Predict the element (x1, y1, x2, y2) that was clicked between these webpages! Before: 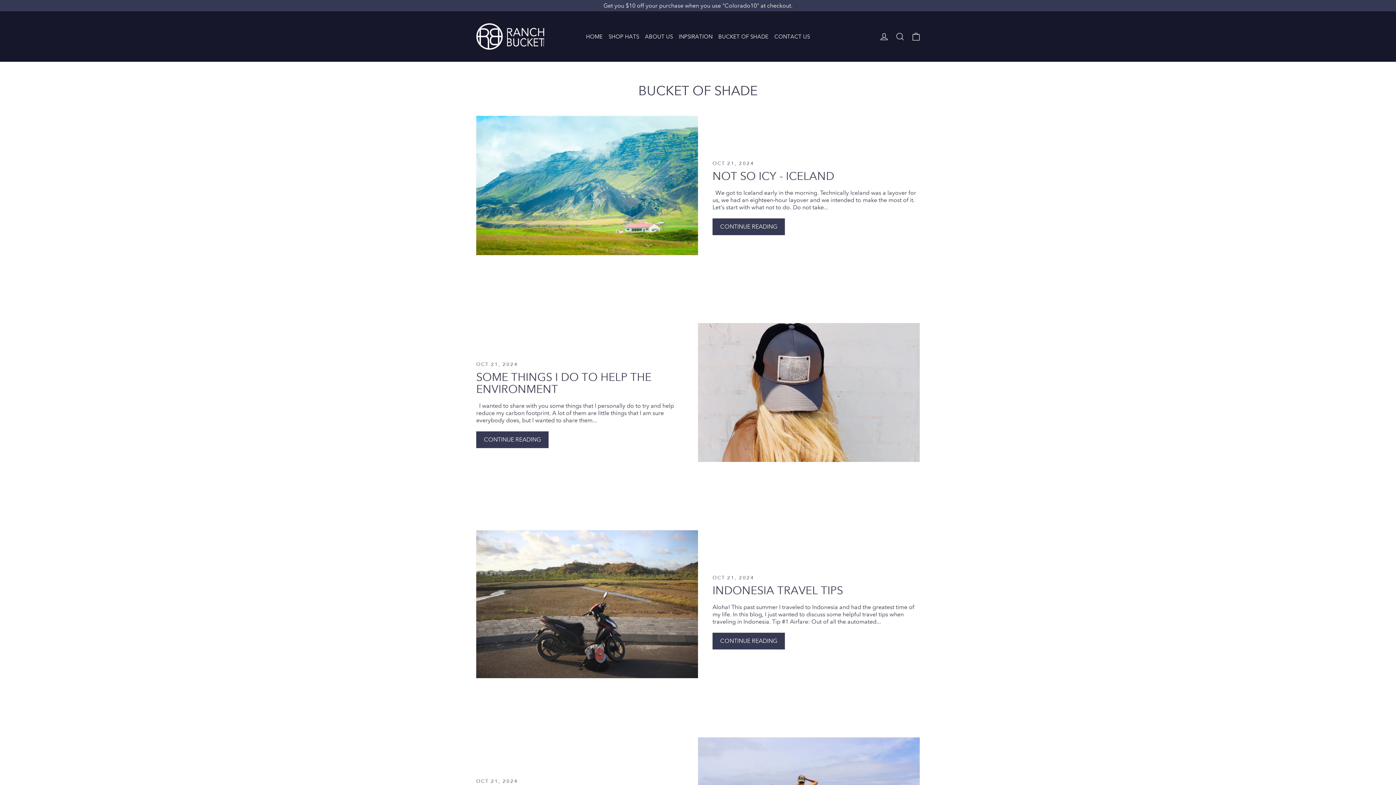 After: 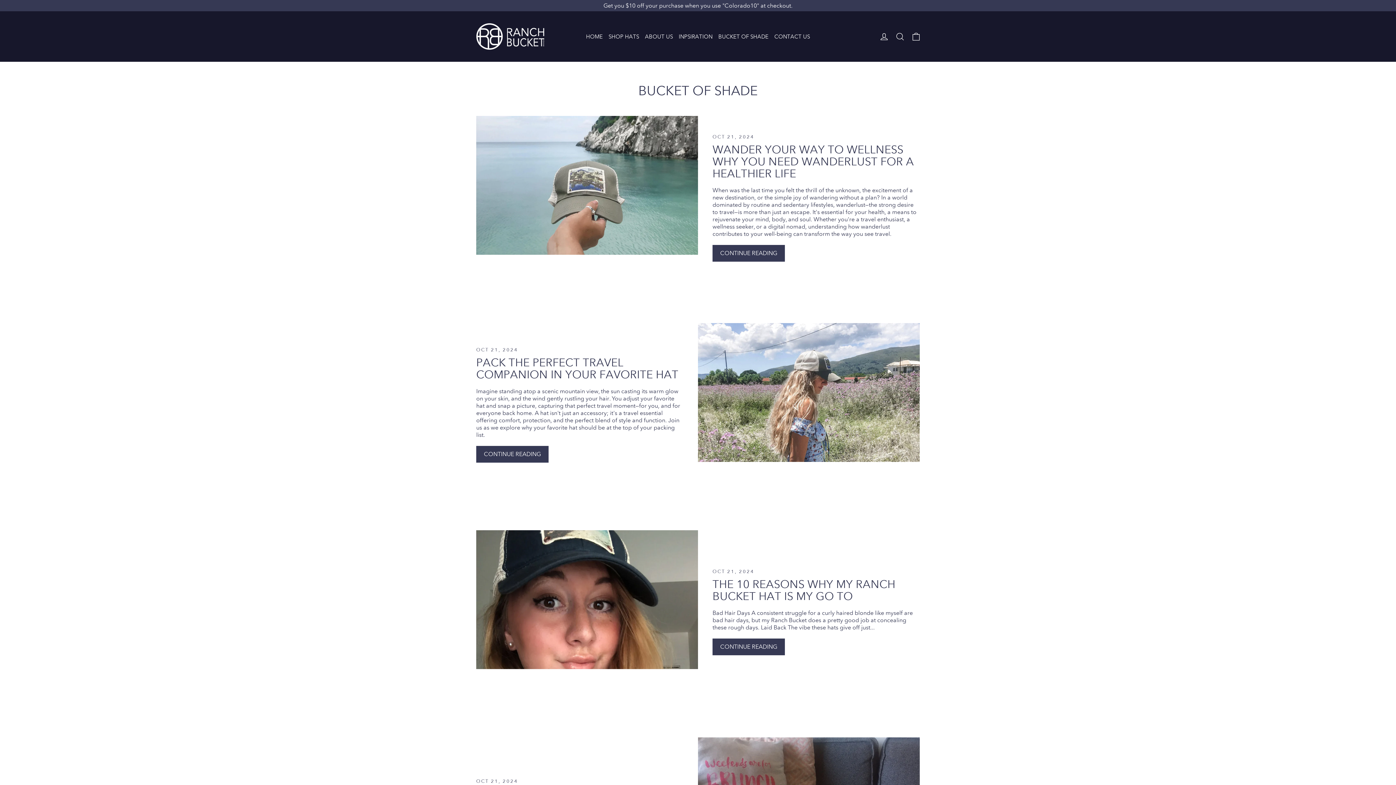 Action: label: BUCKET OF SHADE bbox: (715, 30, 771, 43)